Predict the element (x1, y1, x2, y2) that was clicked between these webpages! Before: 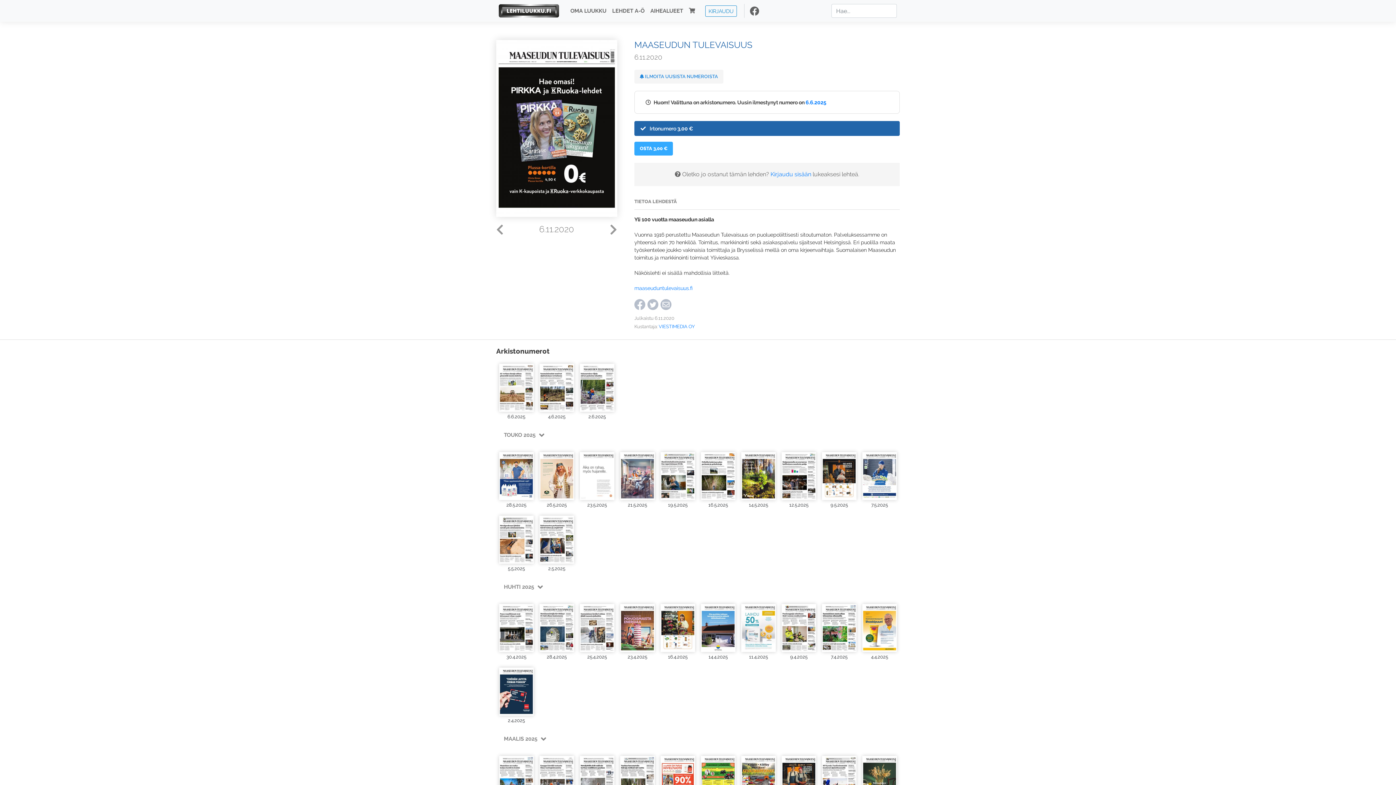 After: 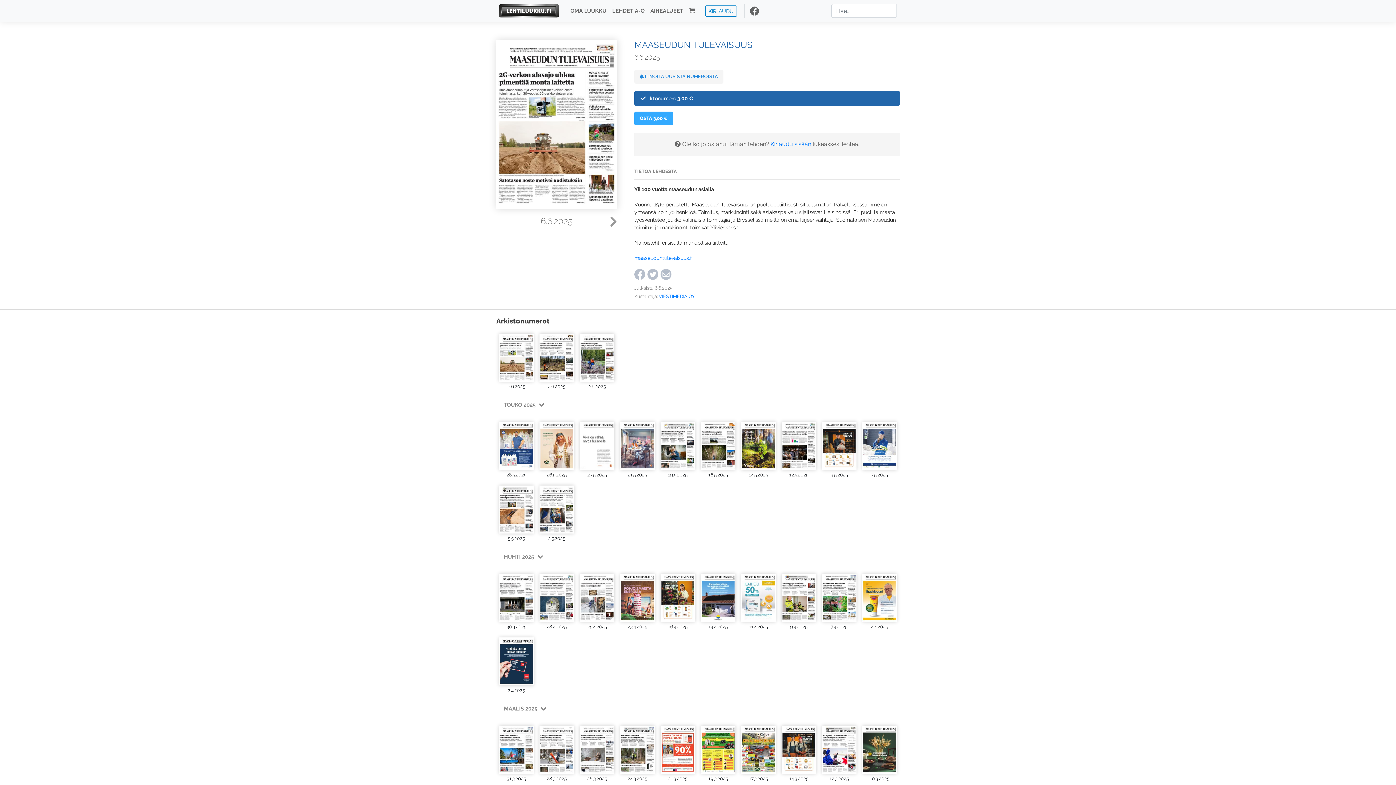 Action: bbox: (805, 99, 826, 105) label: 6.6.2025